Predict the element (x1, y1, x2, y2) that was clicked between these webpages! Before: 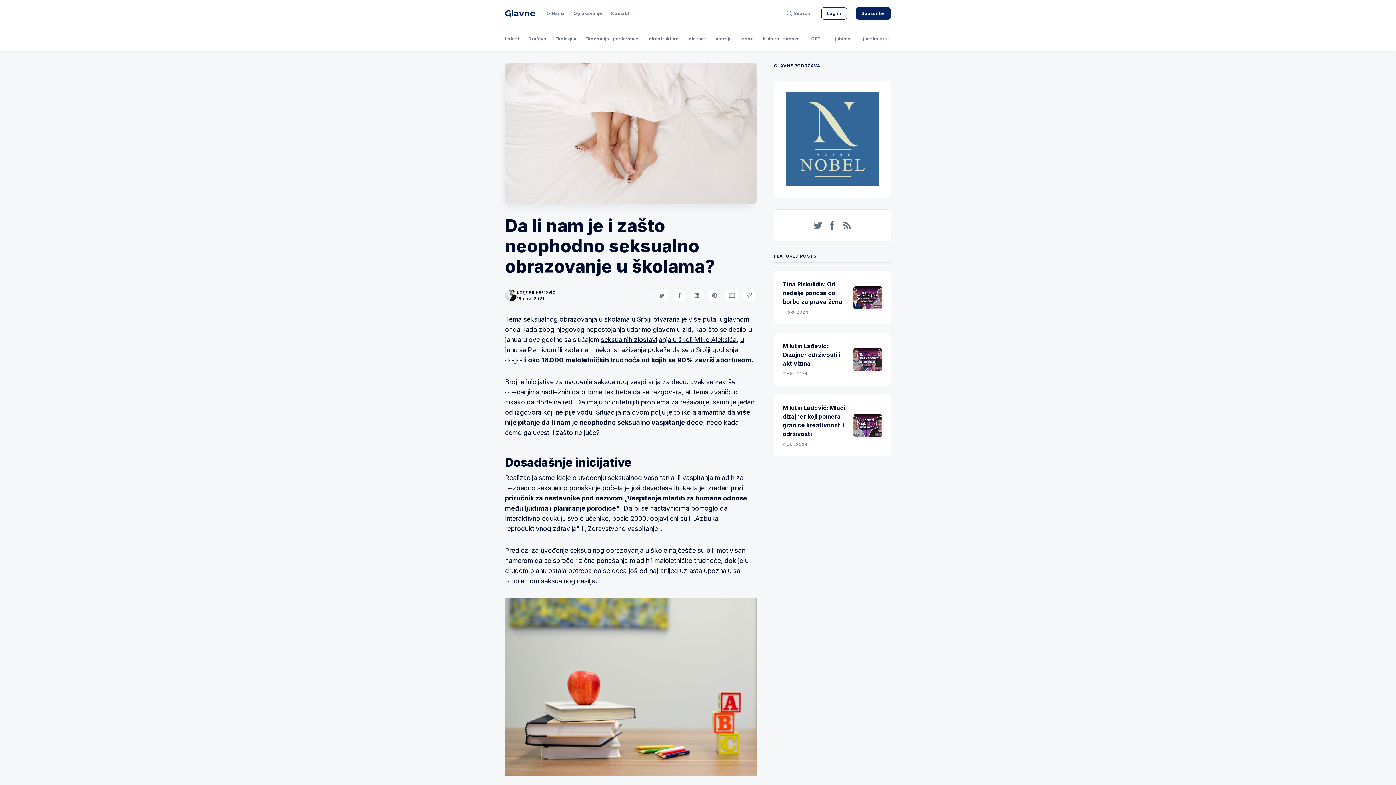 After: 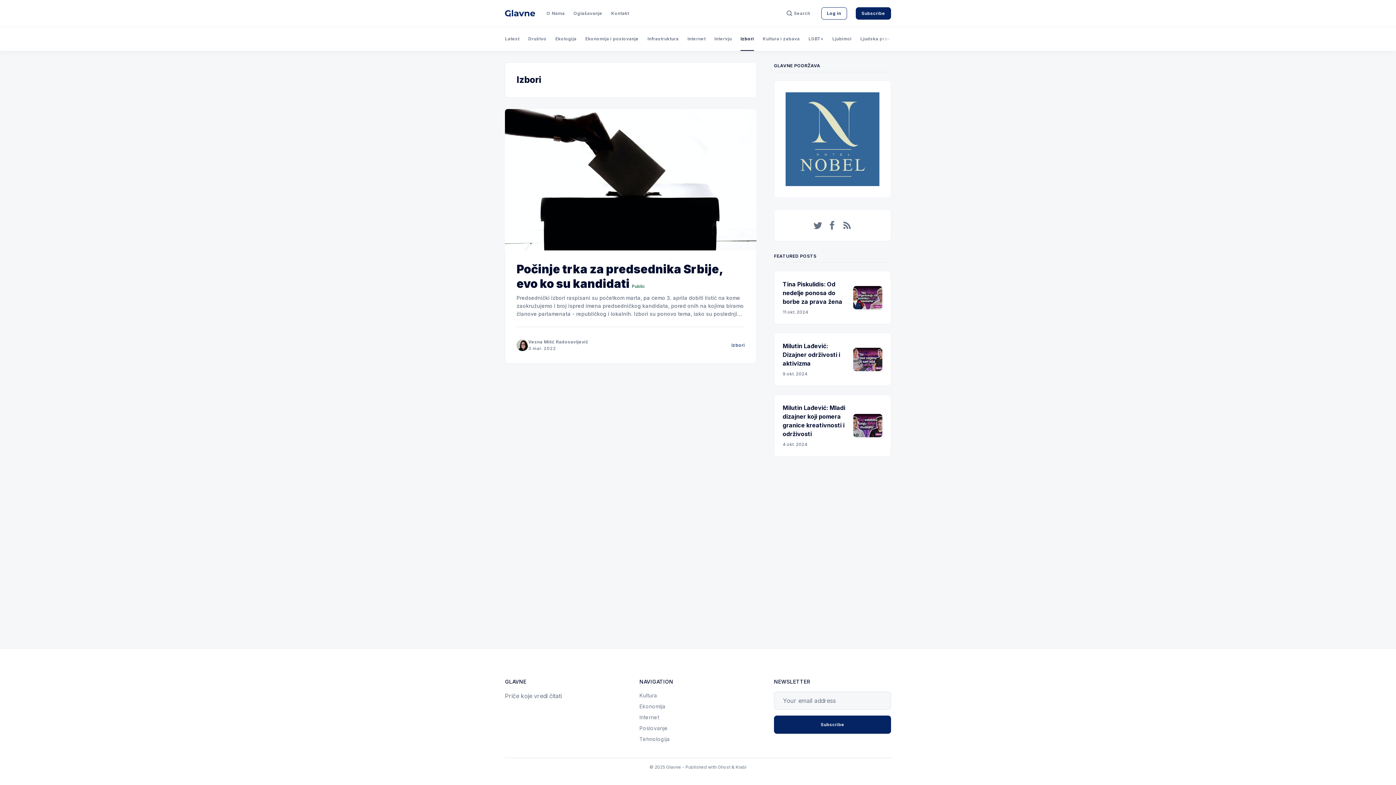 Action: label: Izbori bbox: (740, 26, 754, 50)